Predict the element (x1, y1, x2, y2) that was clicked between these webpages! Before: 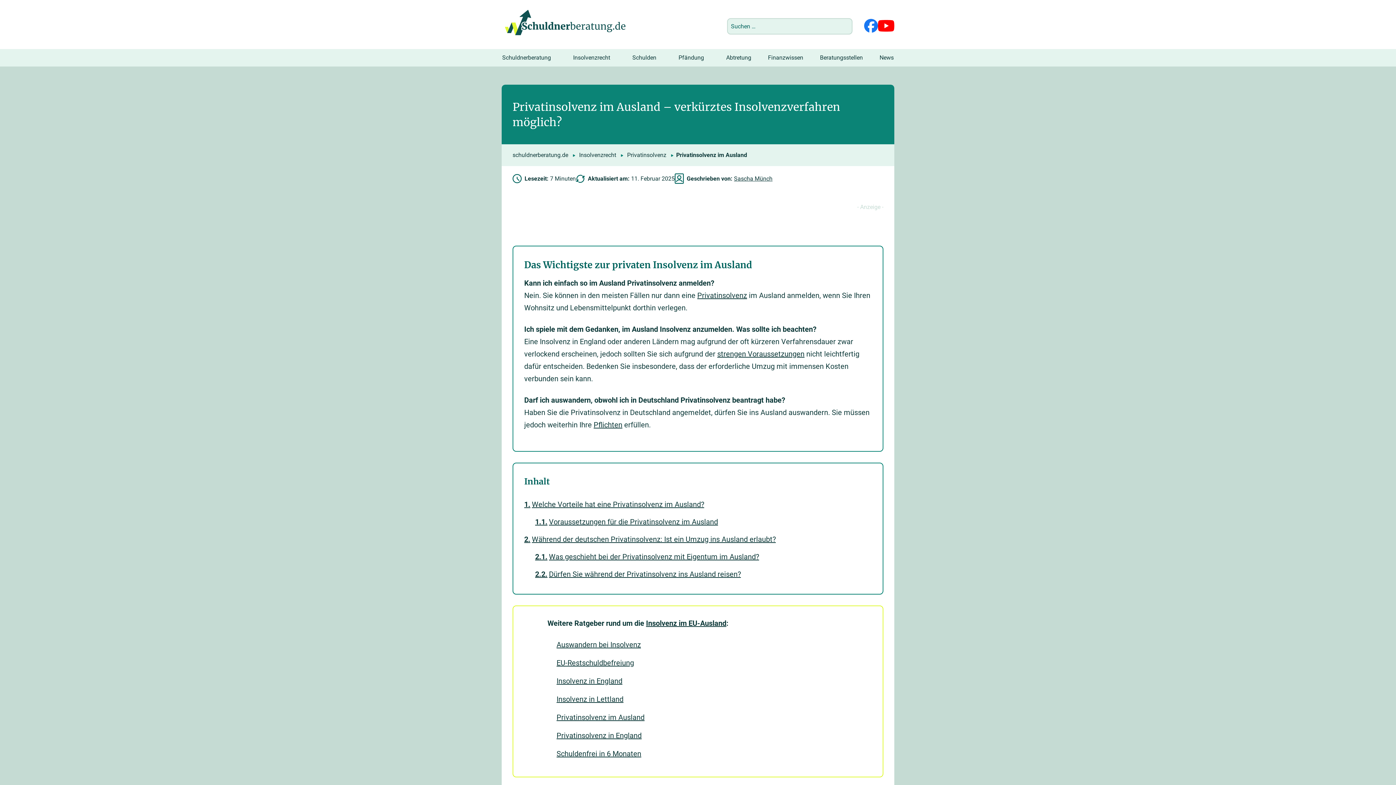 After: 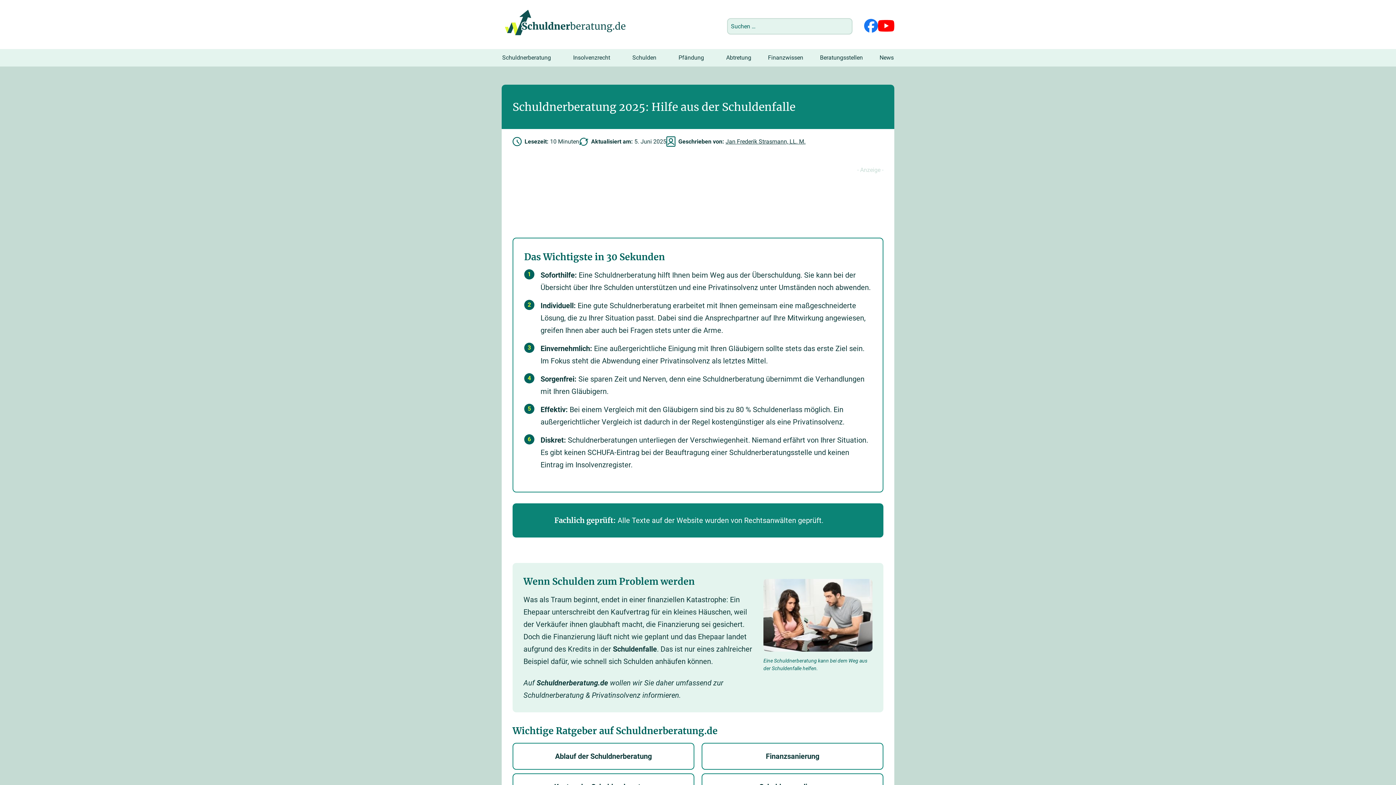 Action: bbox: (501, 8, 630, 36)